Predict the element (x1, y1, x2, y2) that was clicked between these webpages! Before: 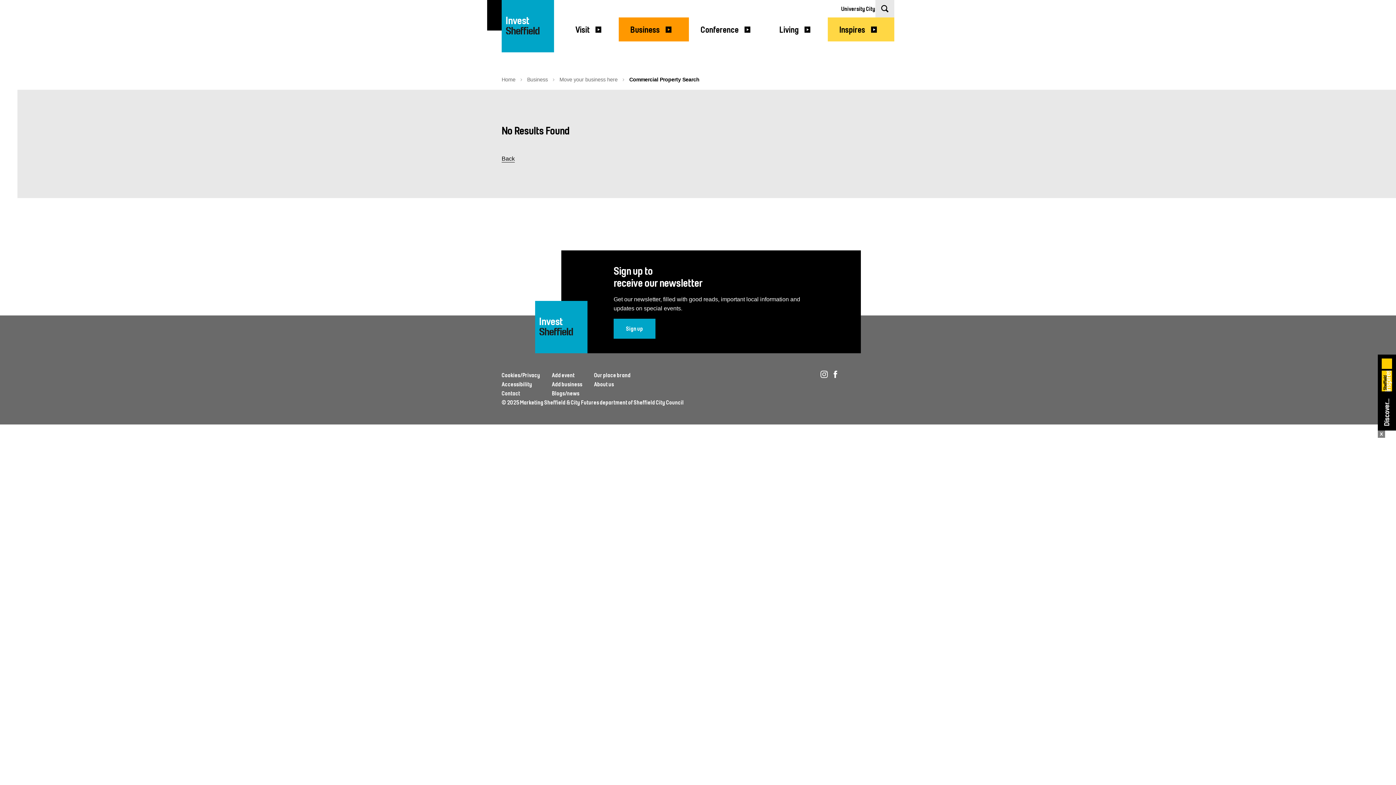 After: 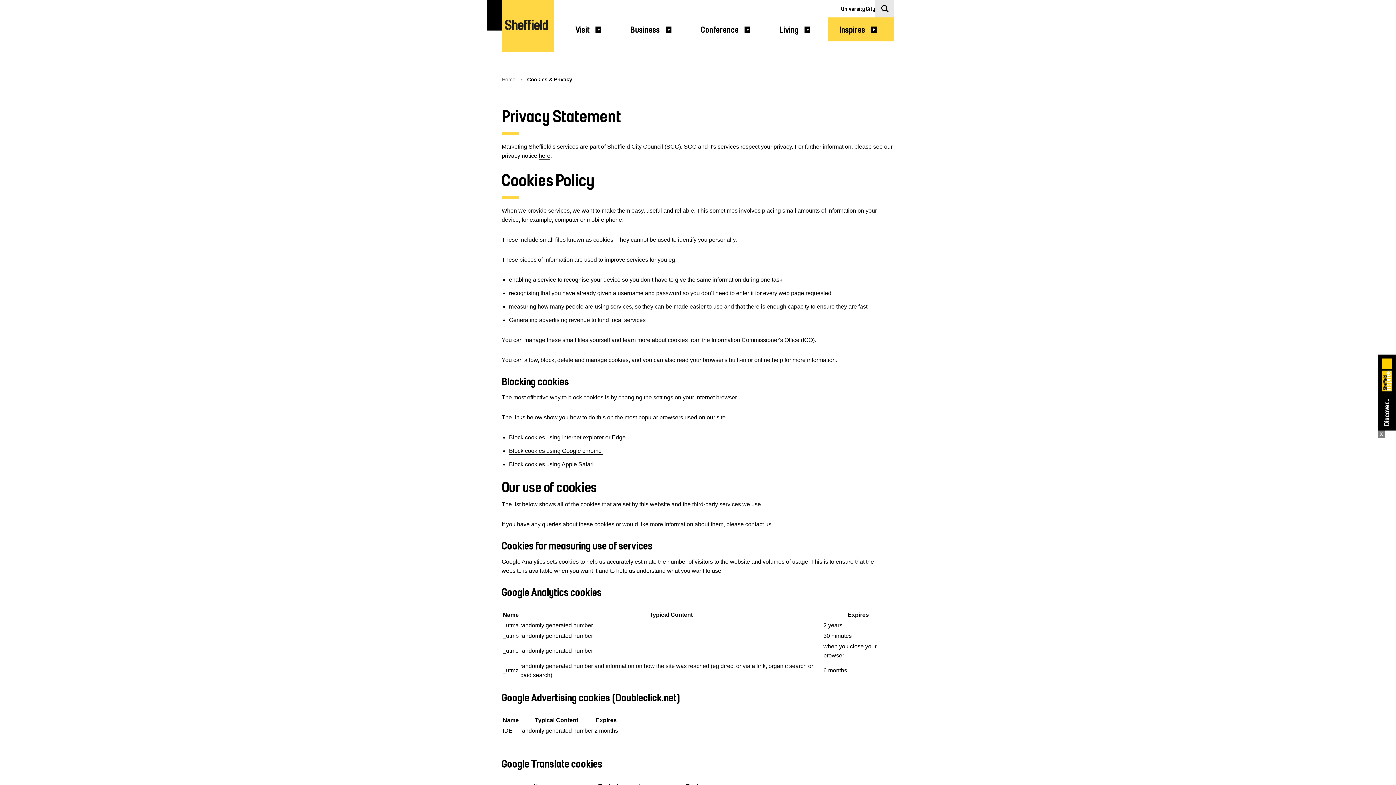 Action: label: Cookies/Privacy bbox: (501, 372, 540, 378)